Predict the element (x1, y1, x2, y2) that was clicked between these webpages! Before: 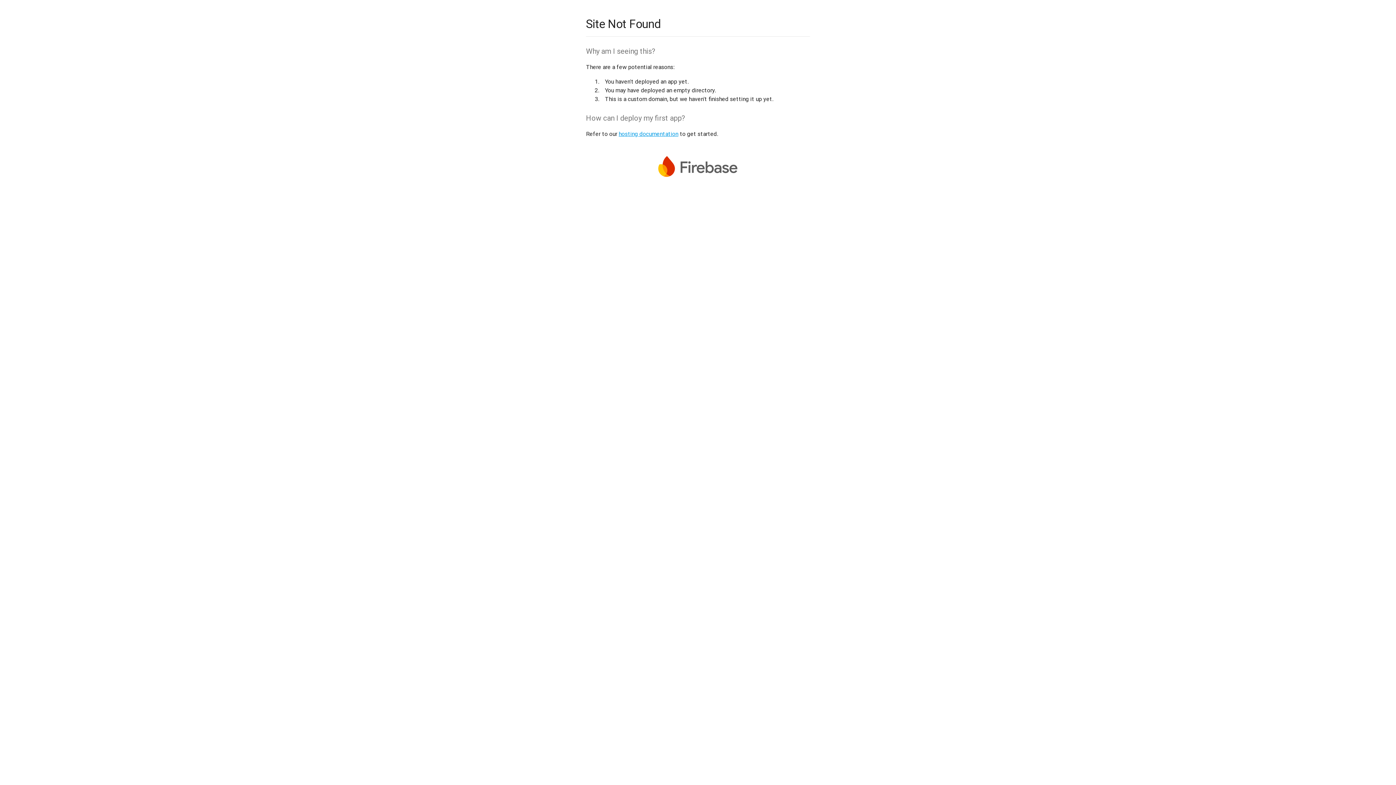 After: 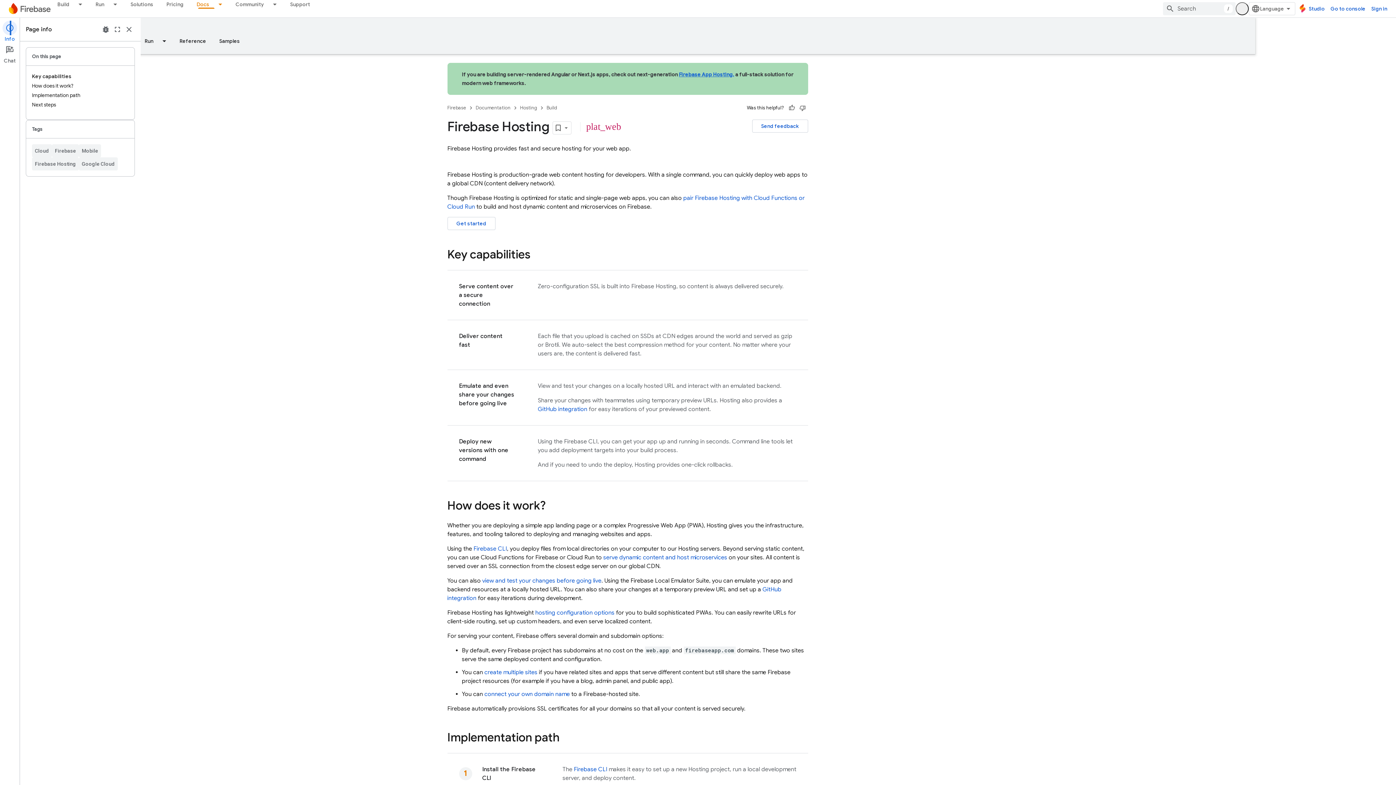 Action: bbox: (618, 130, 678, 137) label: hosting documentation